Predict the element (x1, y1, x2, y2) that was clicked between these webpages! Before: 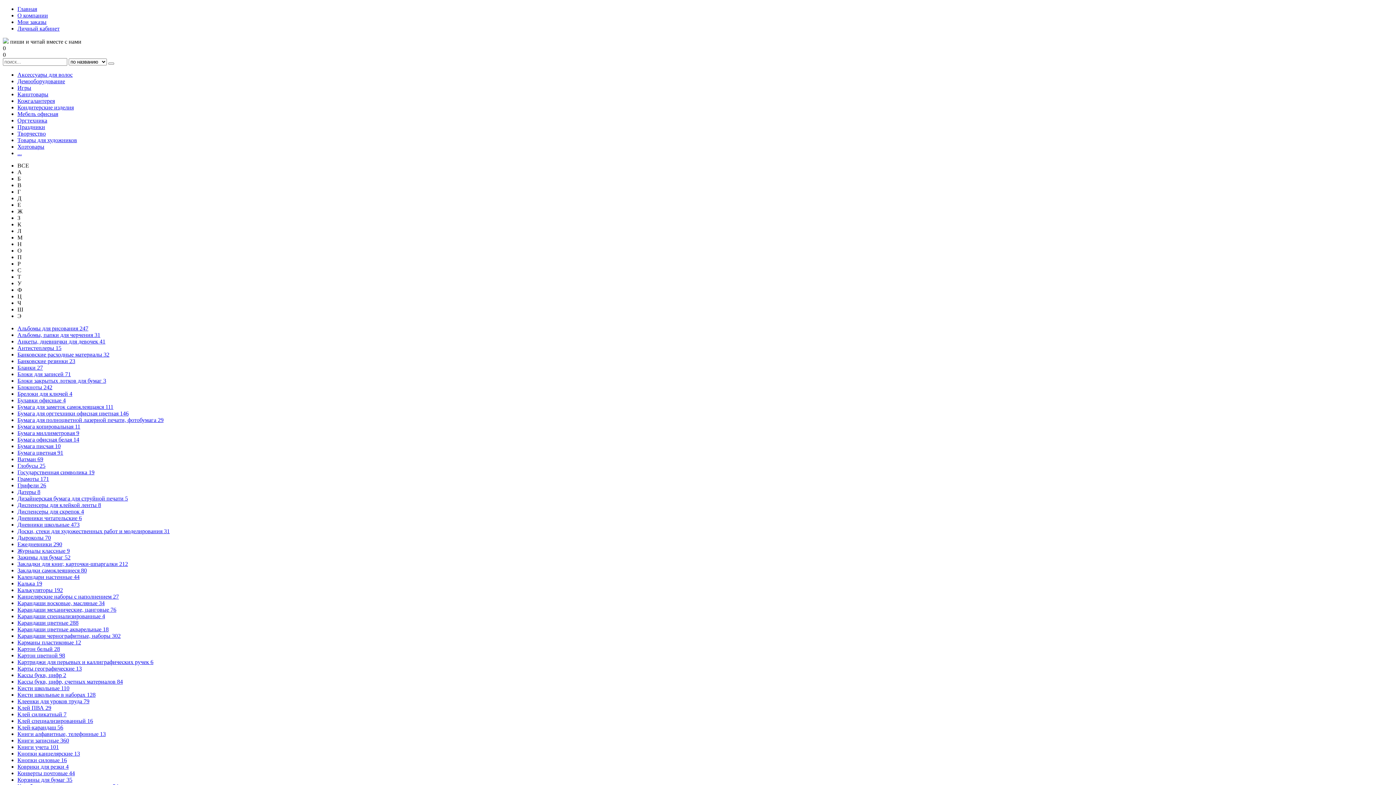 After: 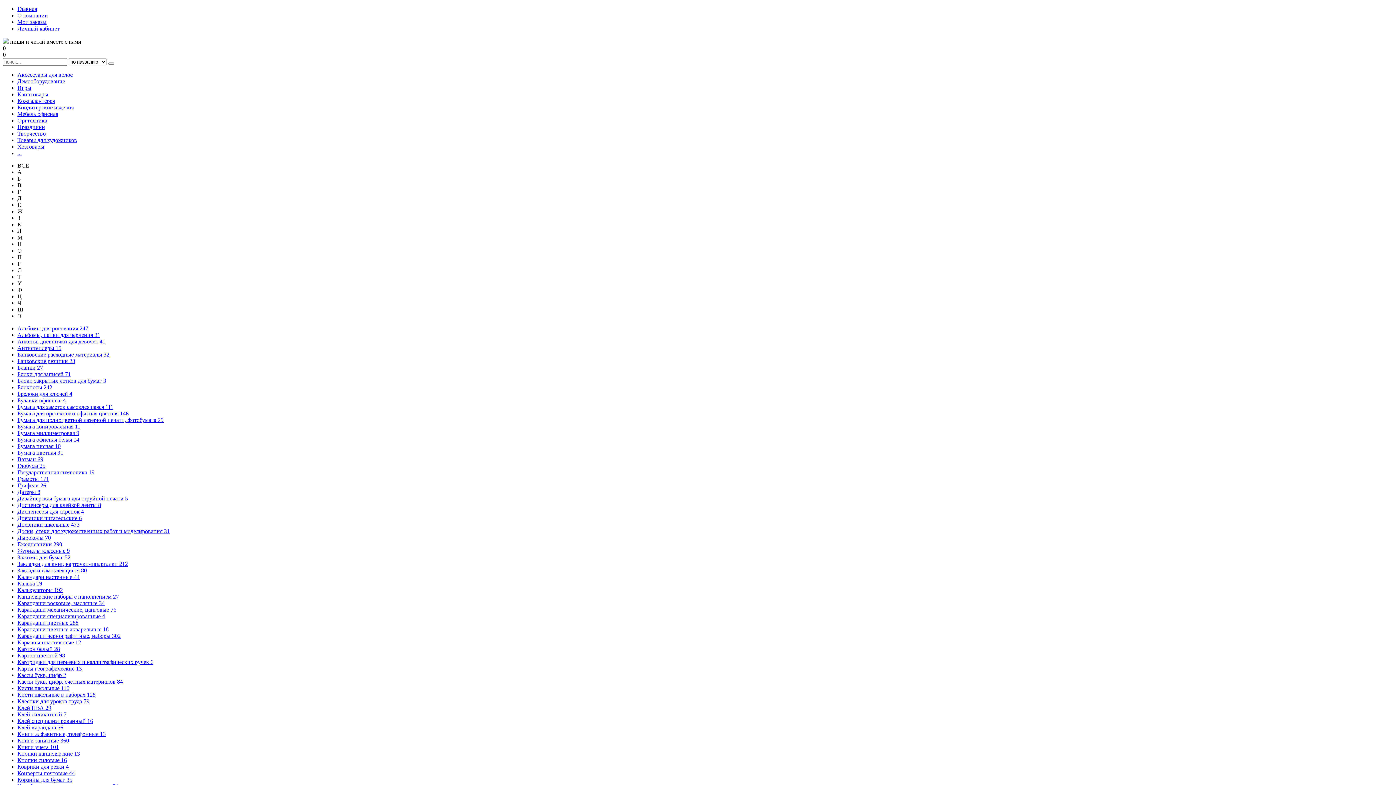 Action: bbox: (17, 364, 42, 370) label: Бланки 27